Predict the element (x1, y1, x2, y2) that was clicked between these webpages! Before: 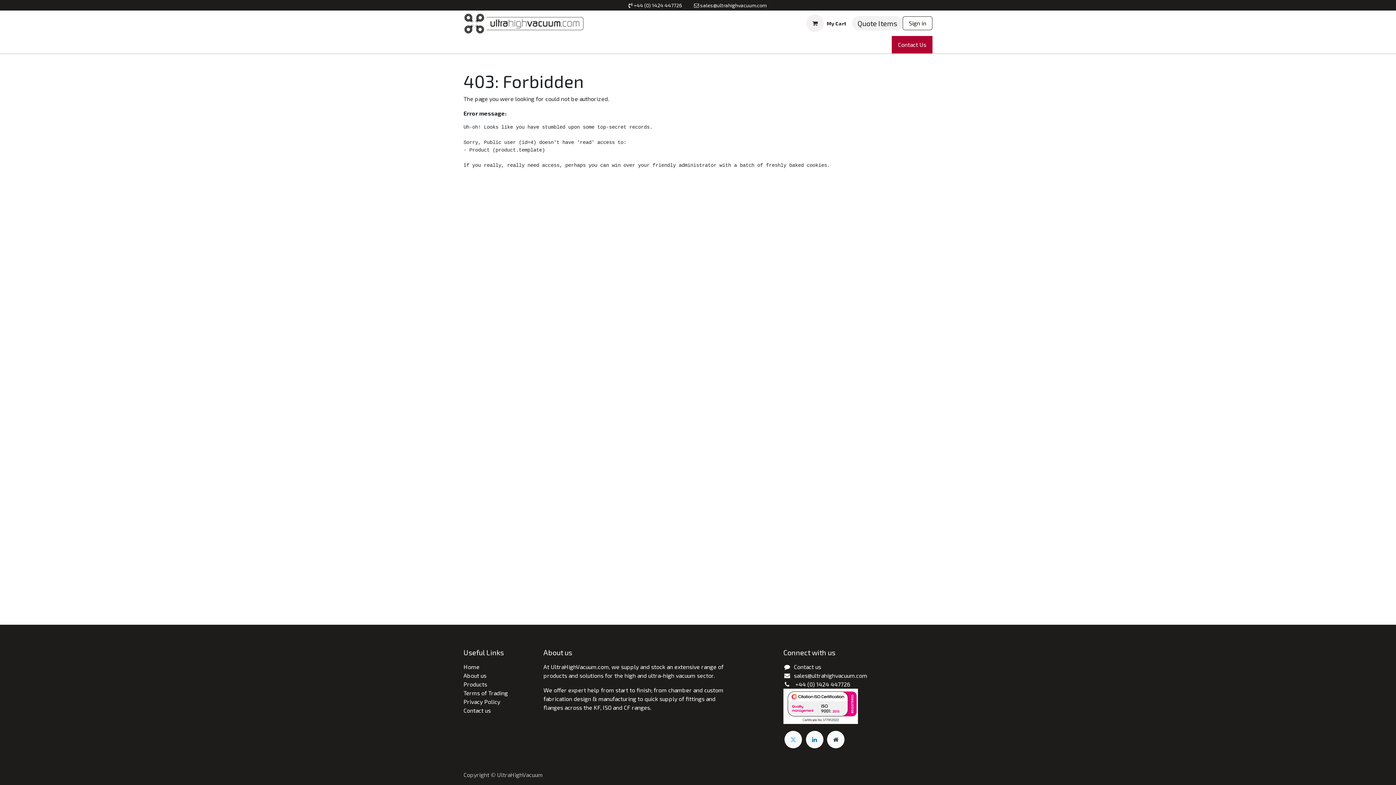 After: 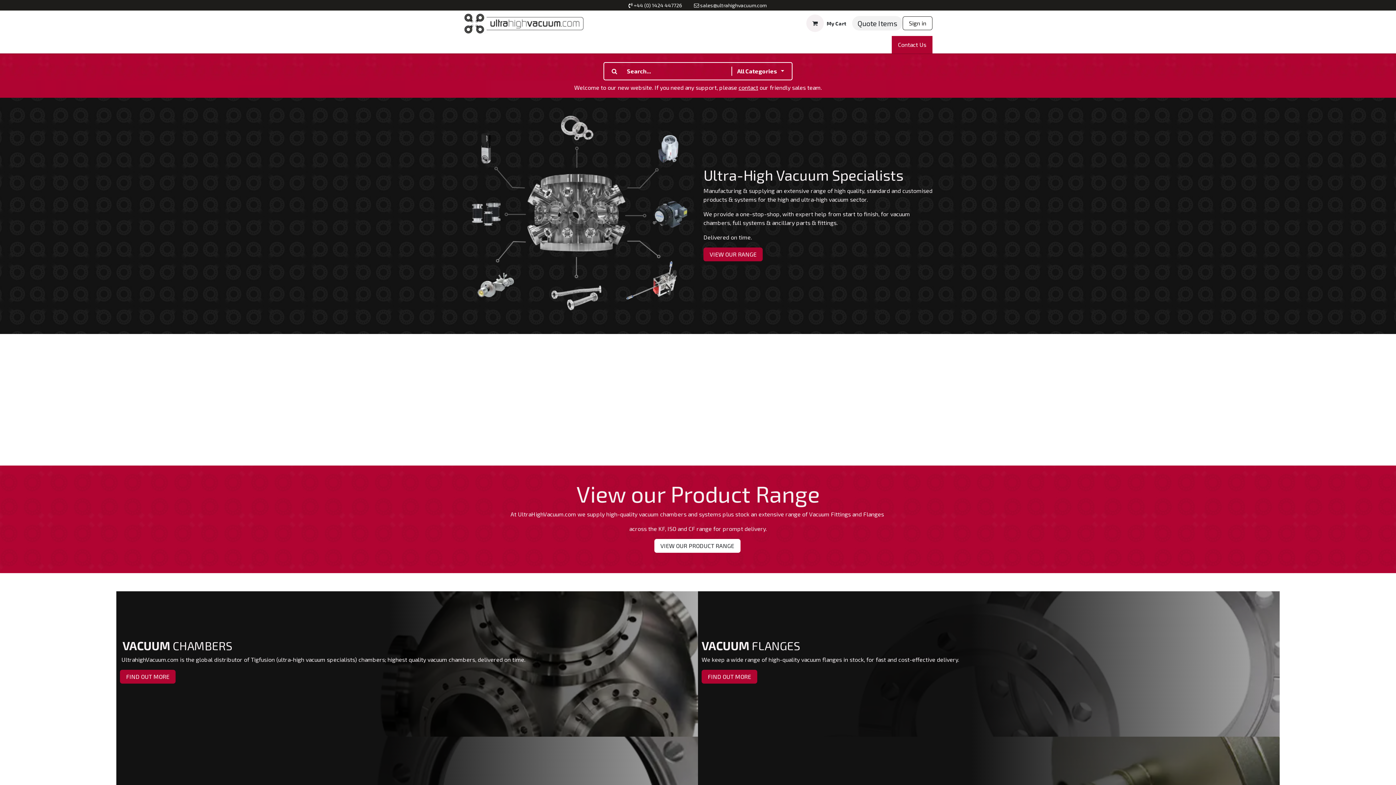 Action: bbox: (827, 731, 844, 748) label: ​